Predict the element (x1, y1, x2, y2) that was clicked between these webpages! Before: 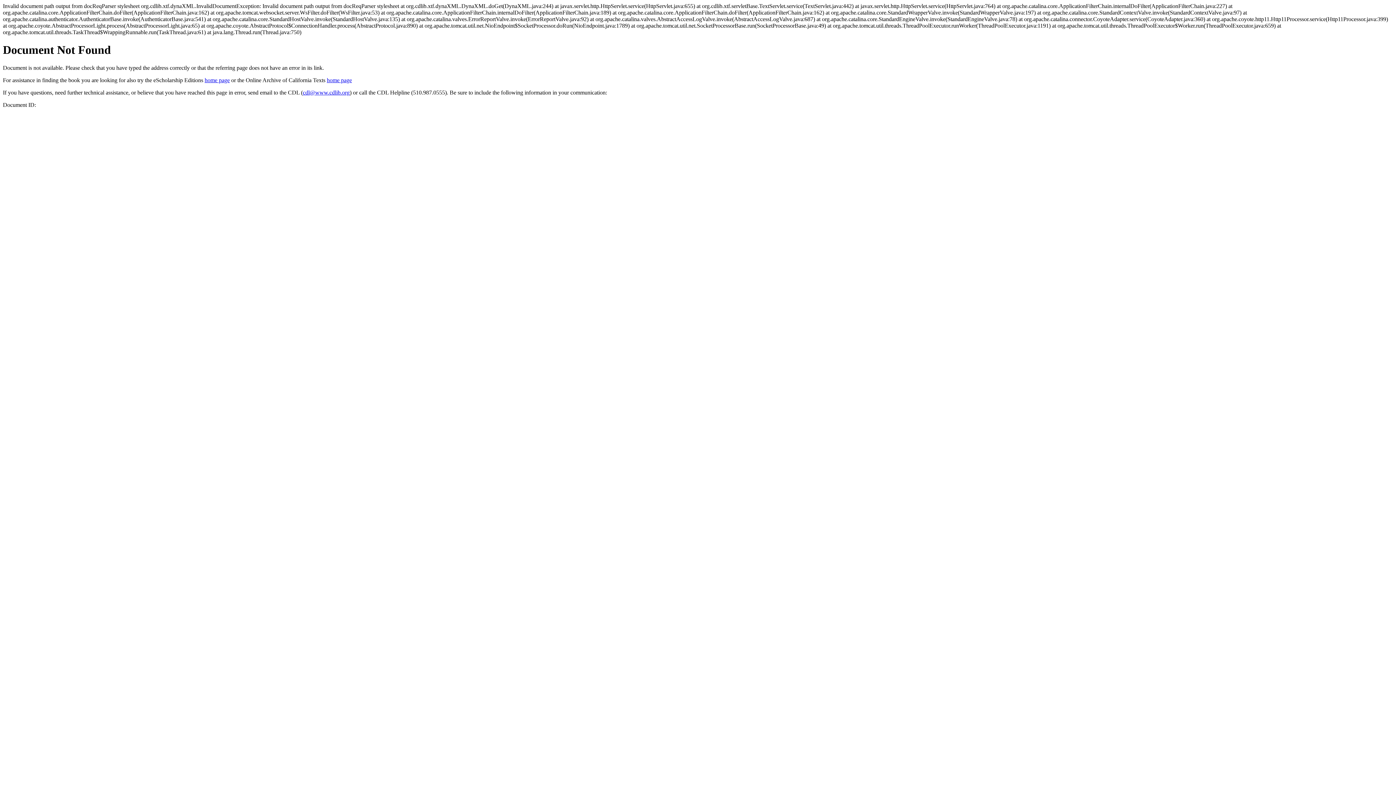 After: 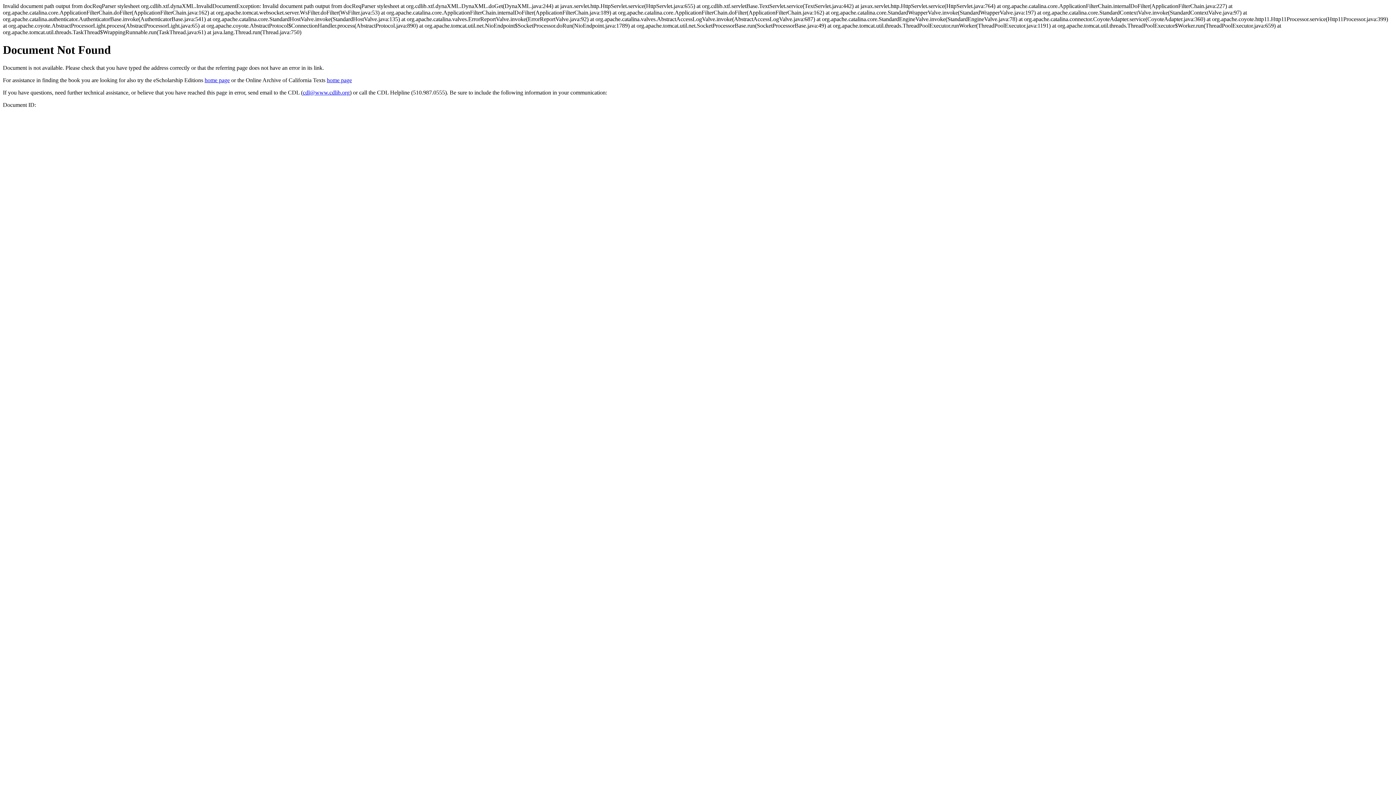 Action: bbox: (302, 89, 349, 95) label: cdl@www.cdlib.org